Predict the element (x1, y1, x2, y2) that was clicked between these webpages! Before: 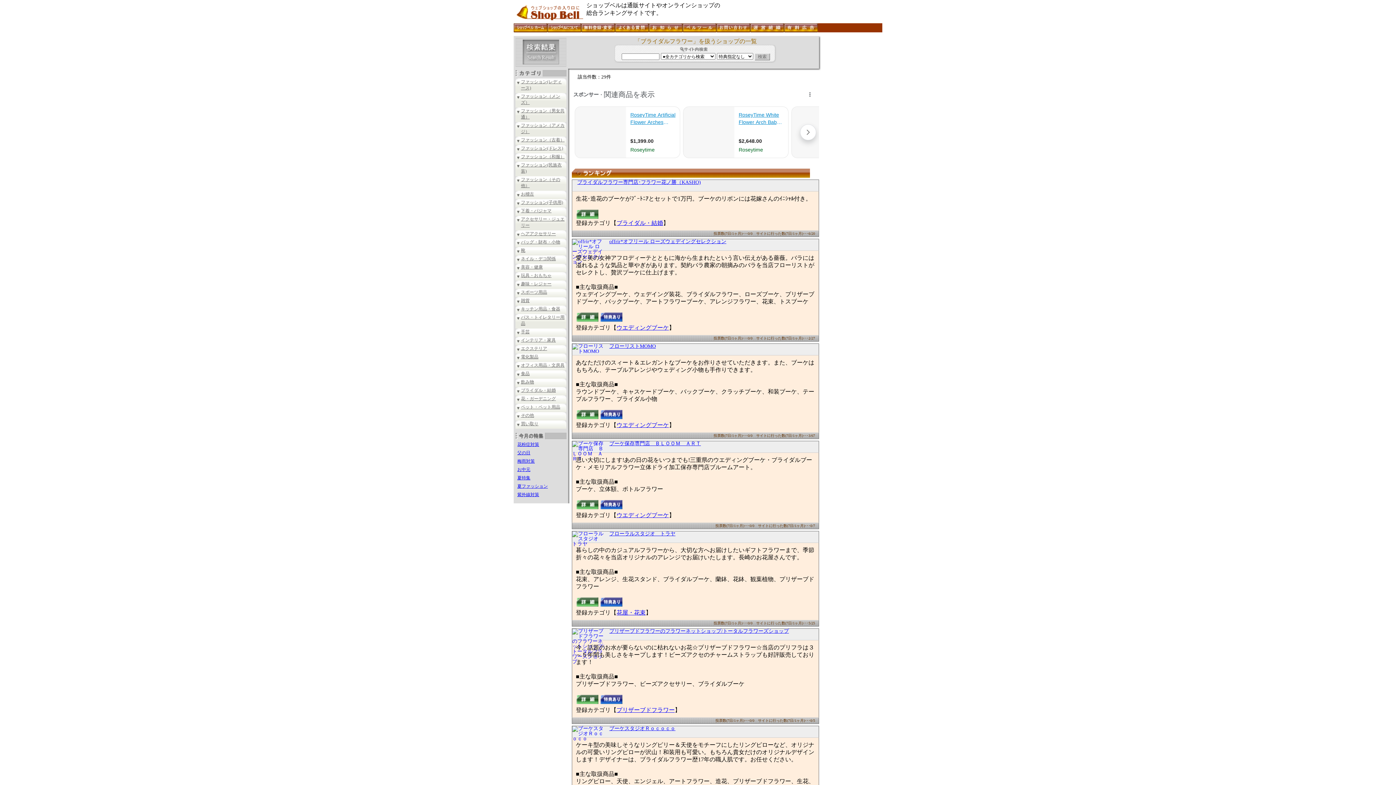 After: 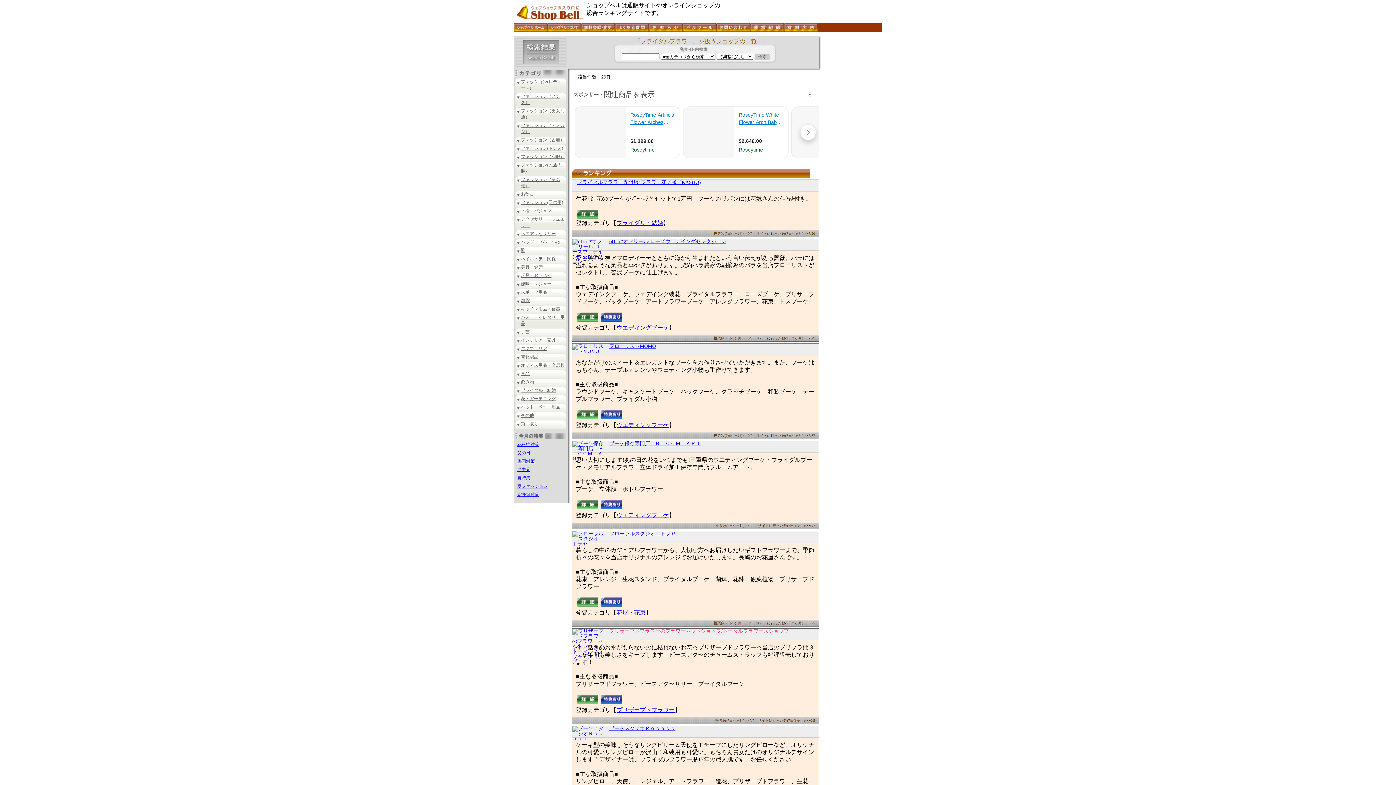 Action: bbox: (609, 628, 789, 634) label: プリザーブドフラワーのフラワーネットショップ/トータルフラワーズショップ